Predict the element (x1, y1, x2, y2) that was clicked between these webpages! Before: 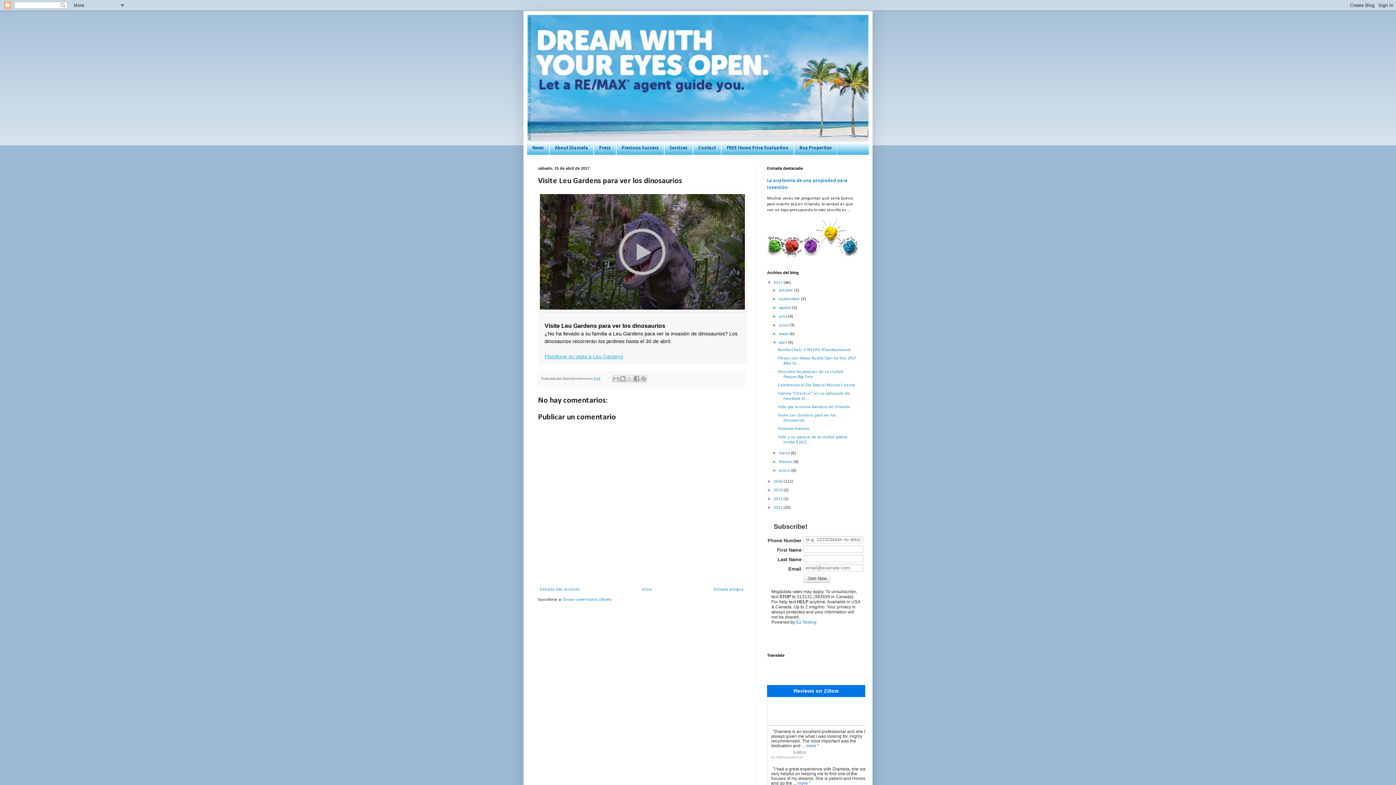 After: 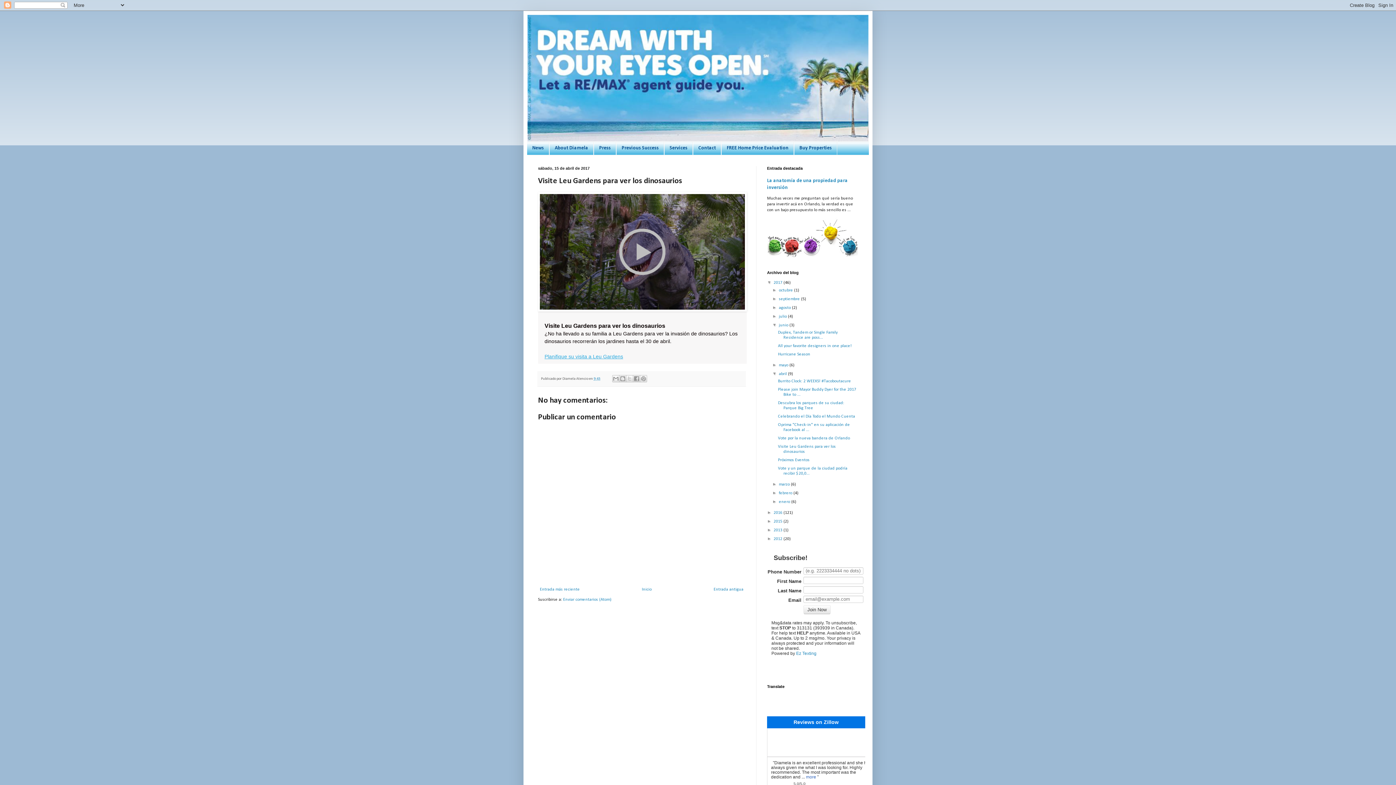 Action: bbox: (772, 322, 779, 327) label: ►  